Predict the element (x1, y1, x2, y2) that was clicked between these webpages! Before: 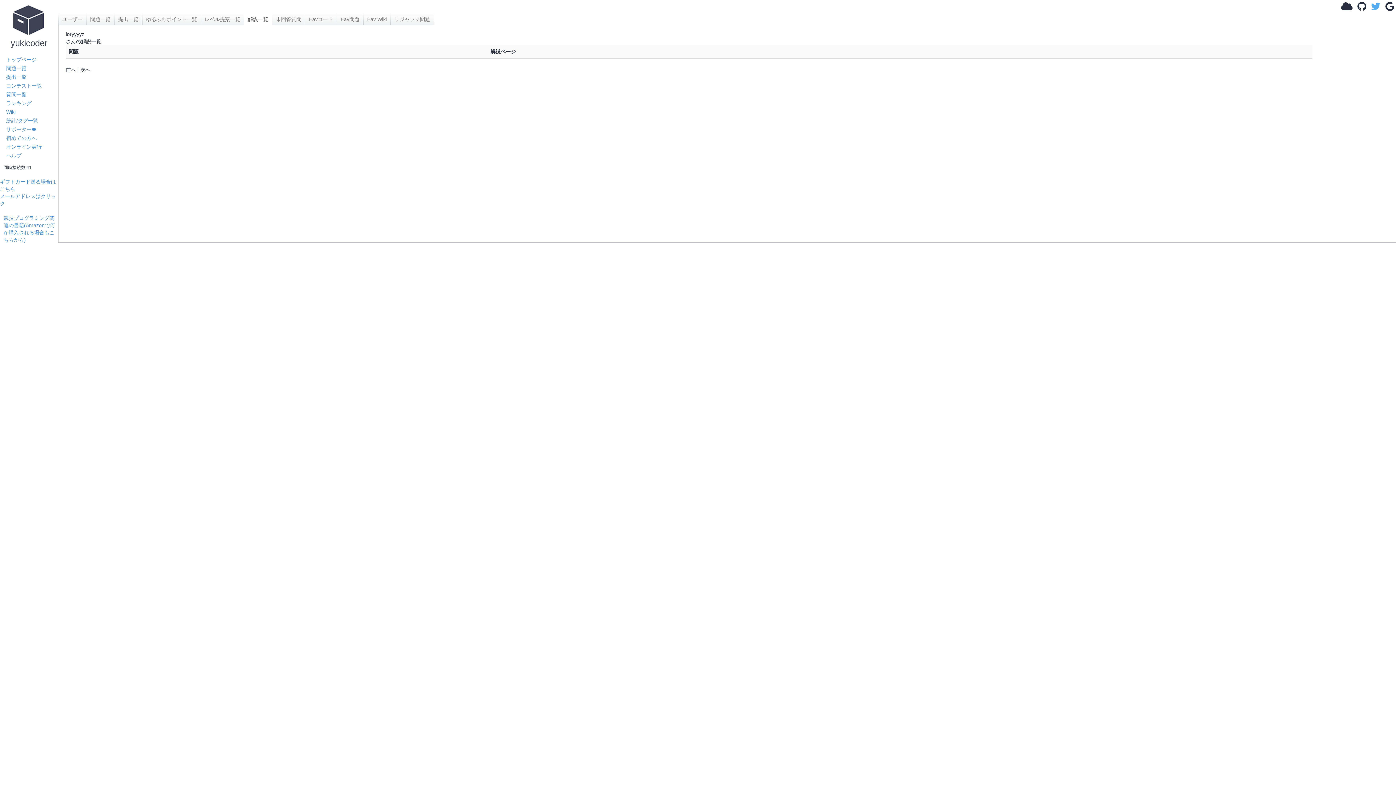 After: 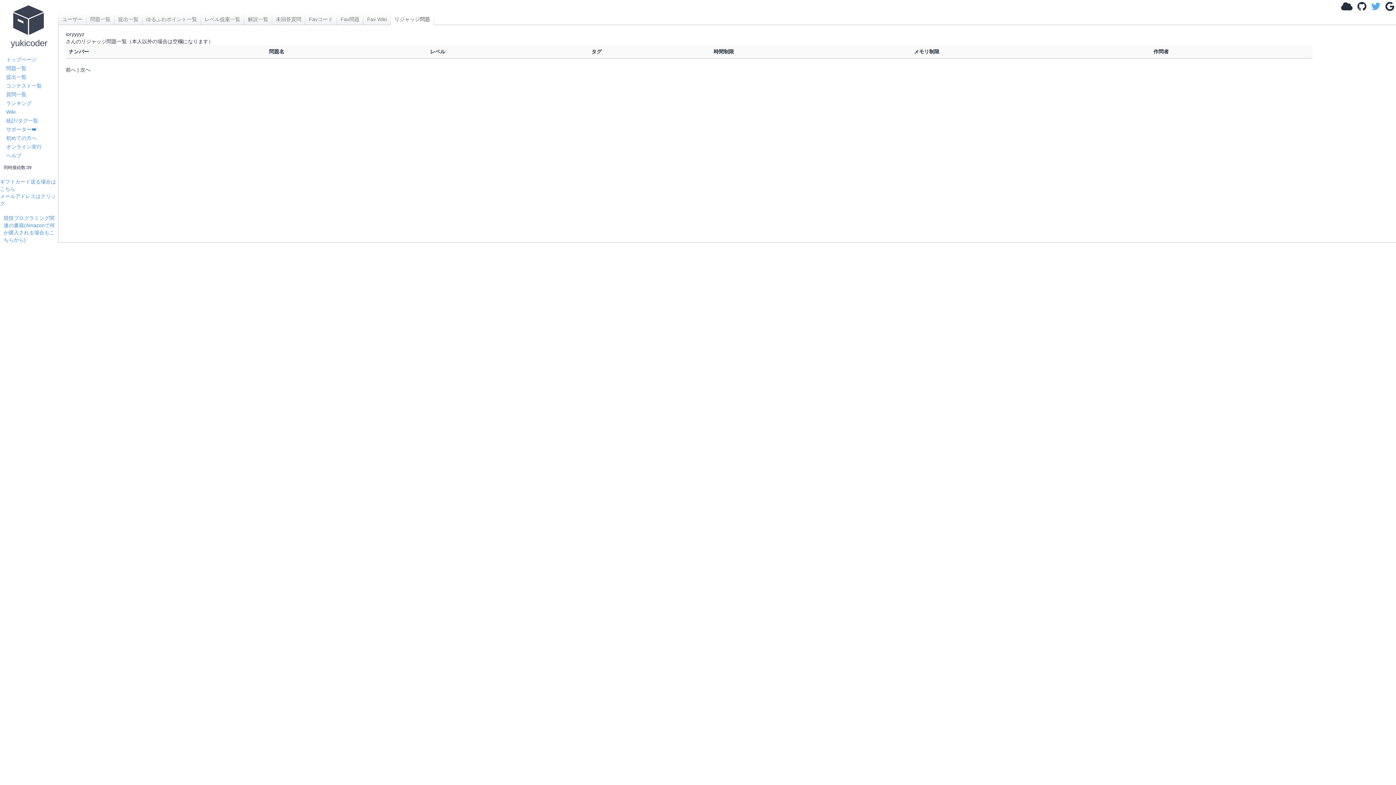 Action: bbox: (390, 13, 433, 25) label: リジャッジ問題